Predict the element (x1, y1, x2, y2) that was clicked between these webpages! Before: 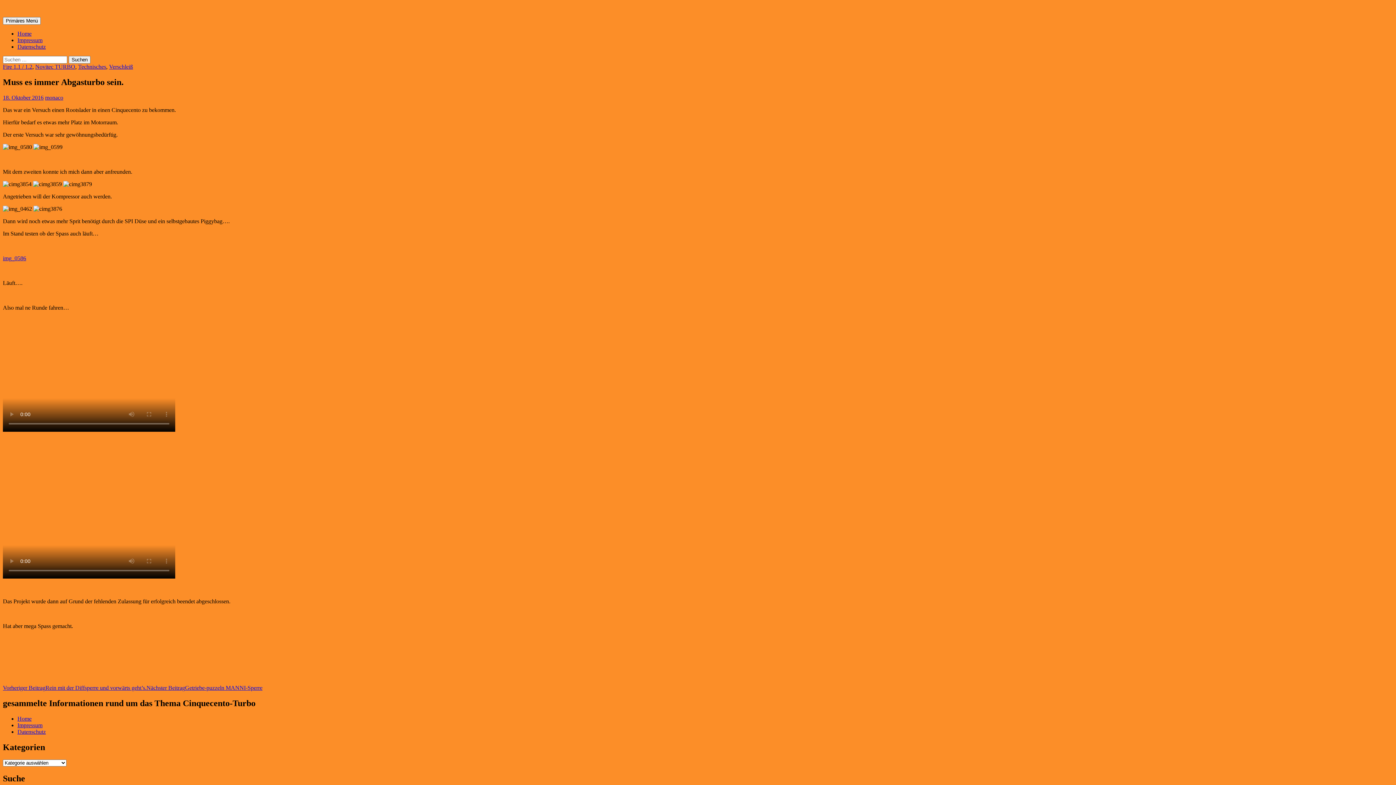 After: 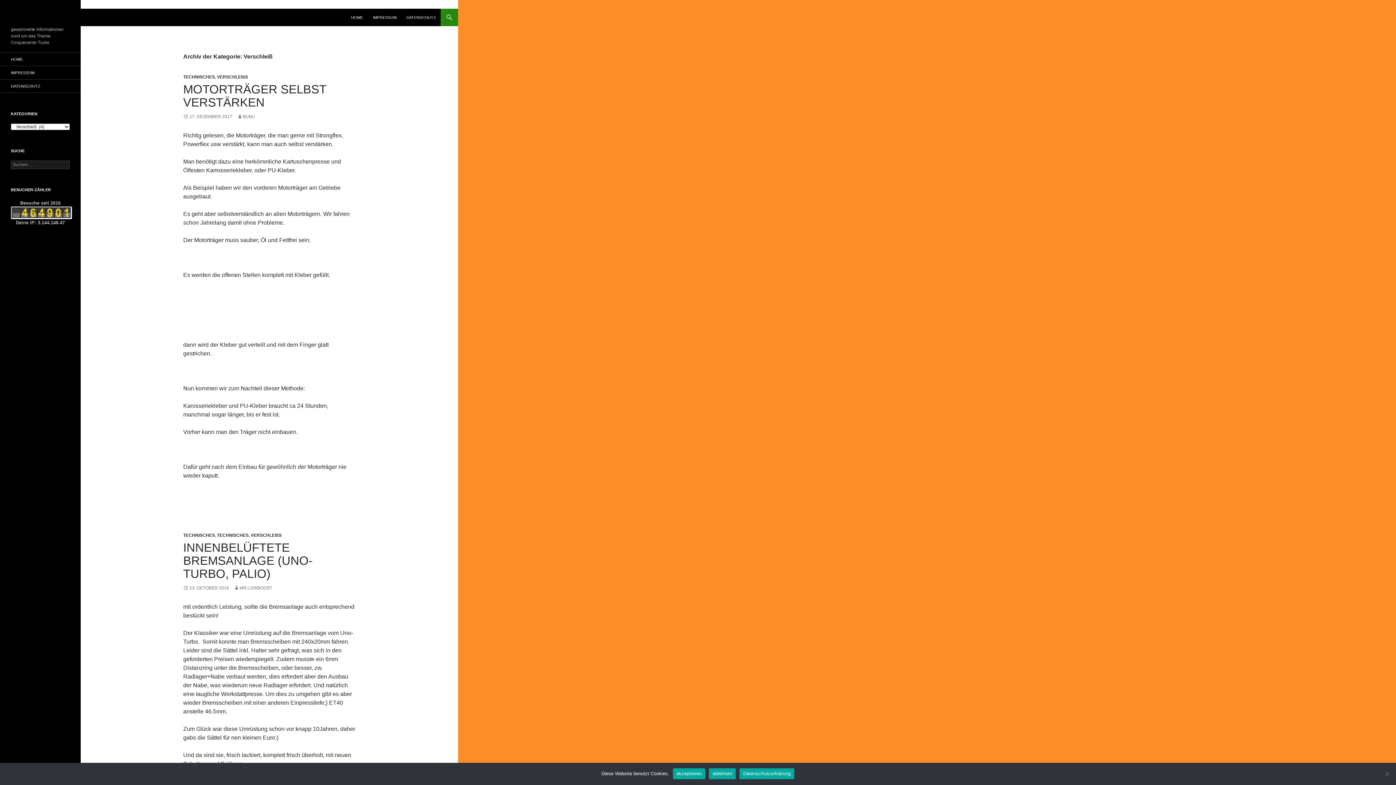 Action: label: Verschleiß bbox: (109, 63, 133, 69)